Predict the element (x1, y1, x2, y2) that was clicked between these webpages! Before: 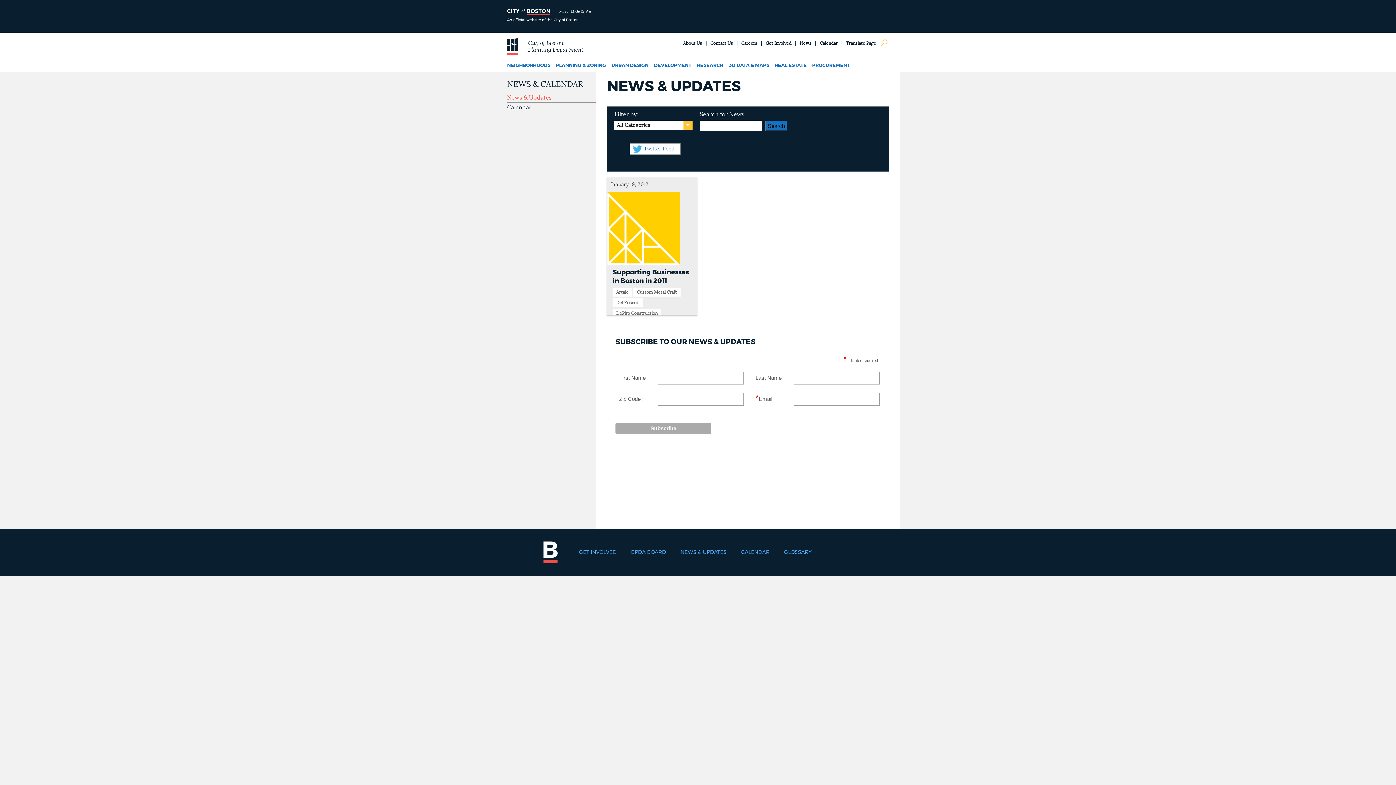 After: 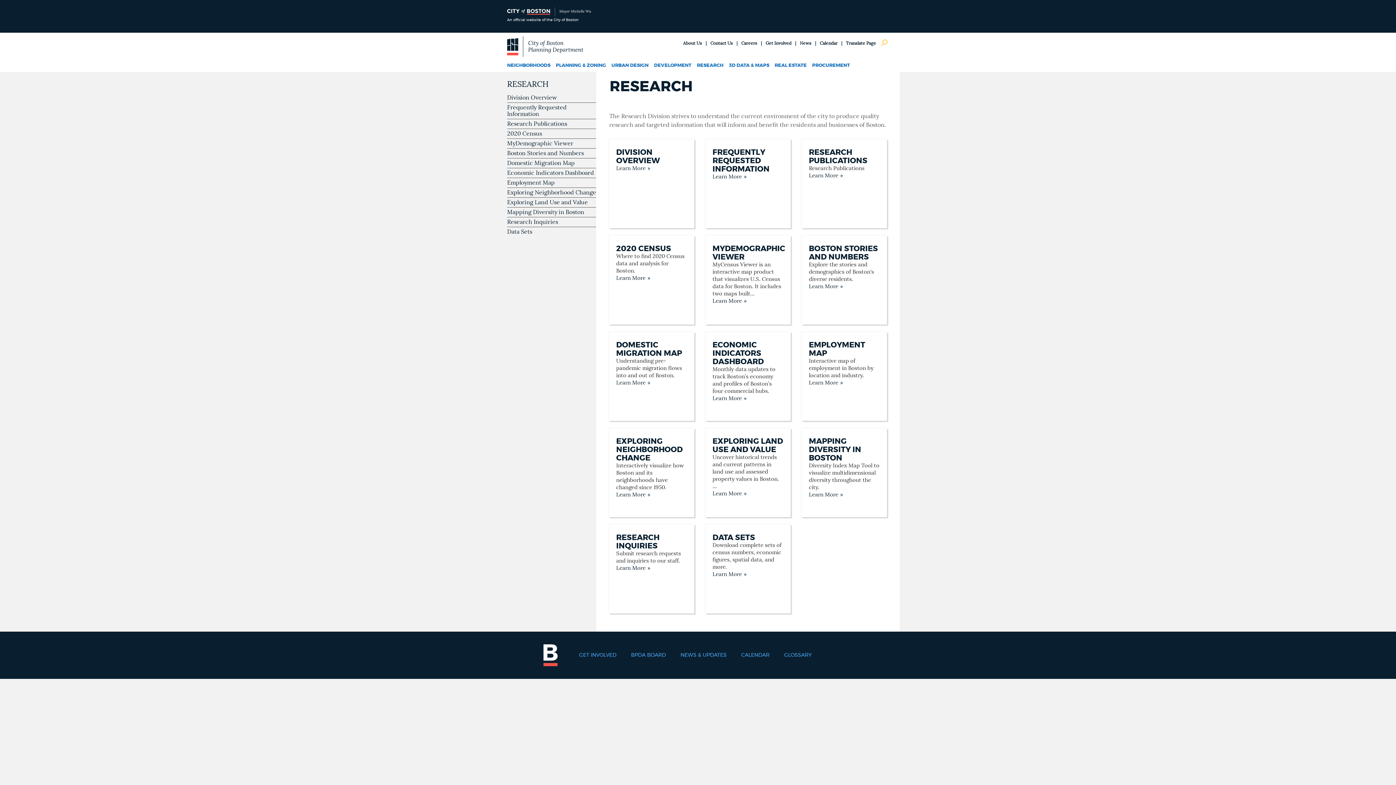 Action: bbox: (697, 59, 729, 72) label: RESEARCH